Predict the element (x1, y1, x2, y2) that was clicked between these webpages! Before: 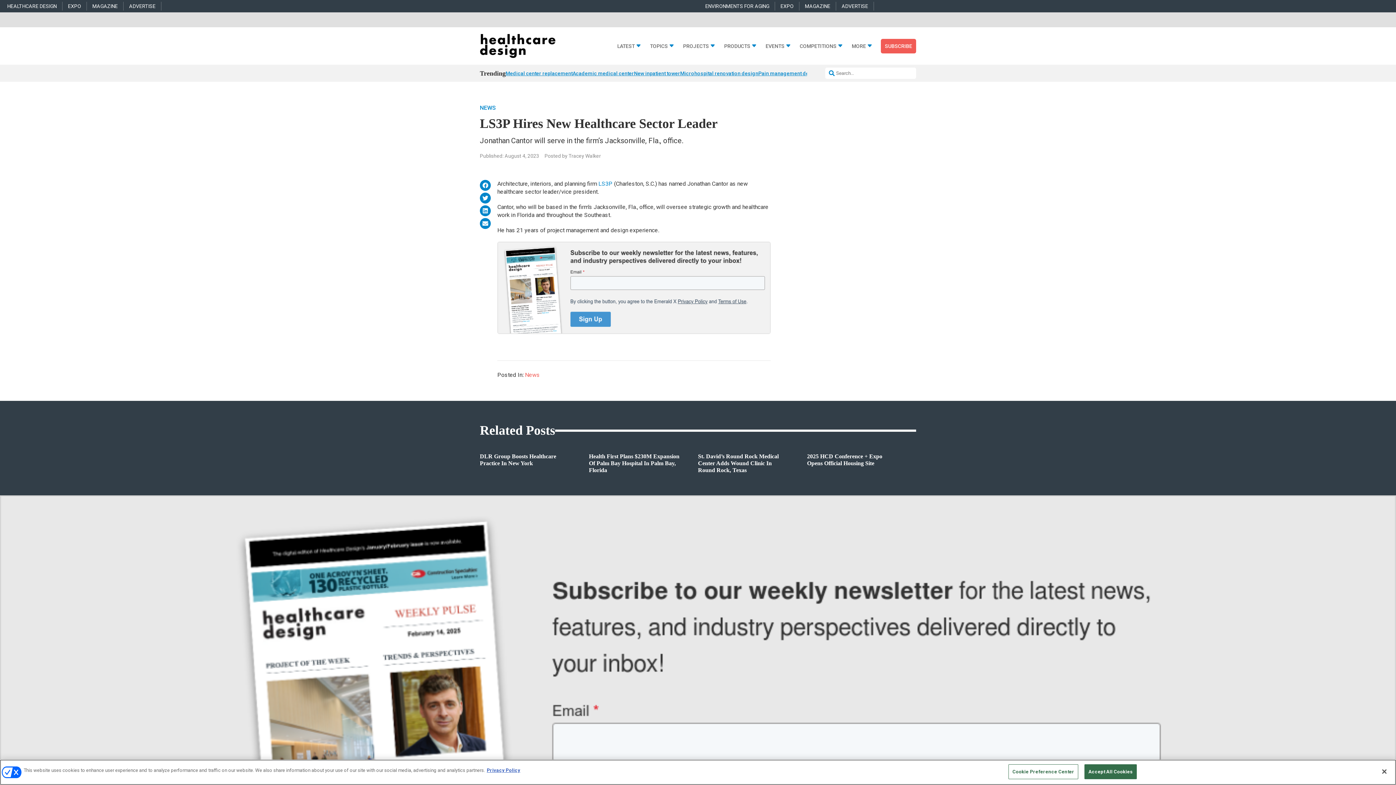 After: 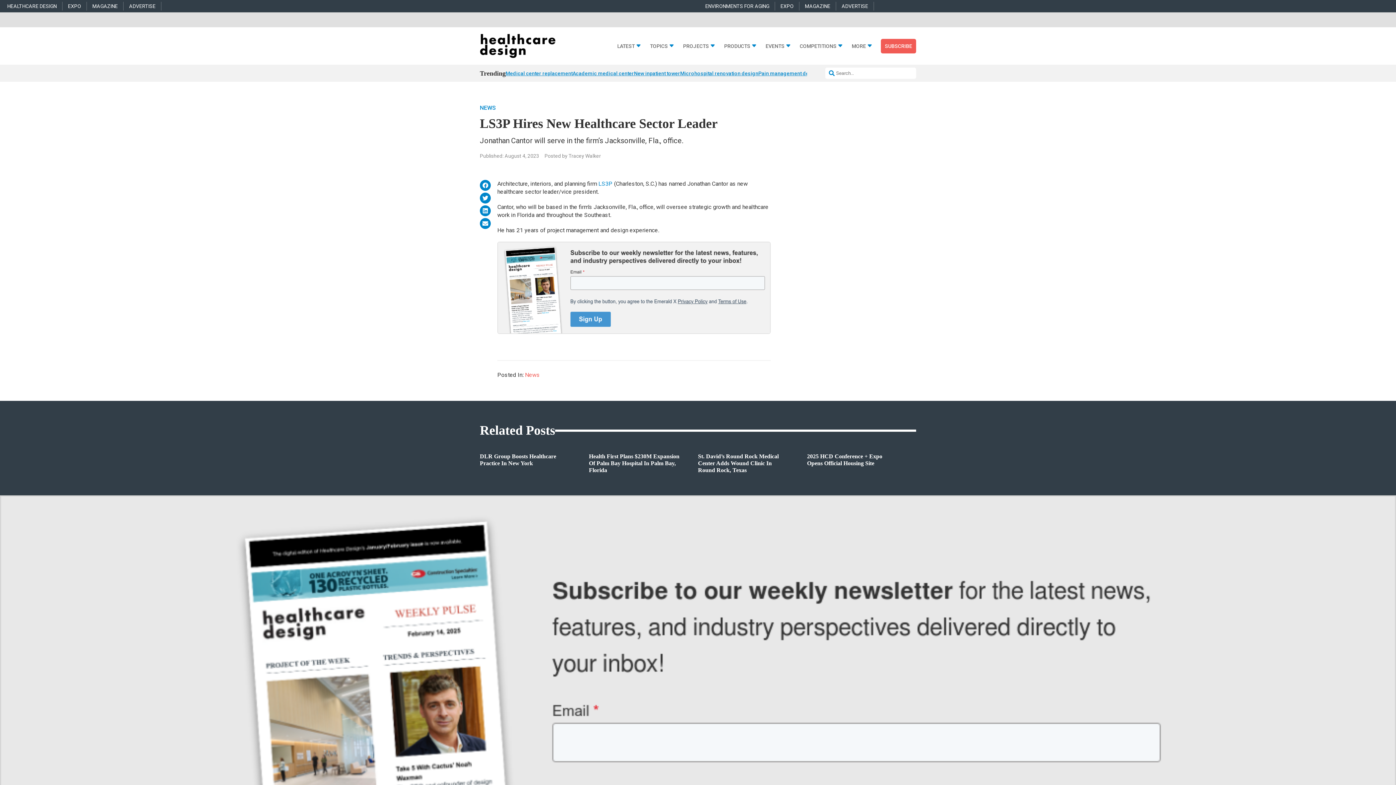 Action: label: Close bbox: (1376, 764, 1392, 780)